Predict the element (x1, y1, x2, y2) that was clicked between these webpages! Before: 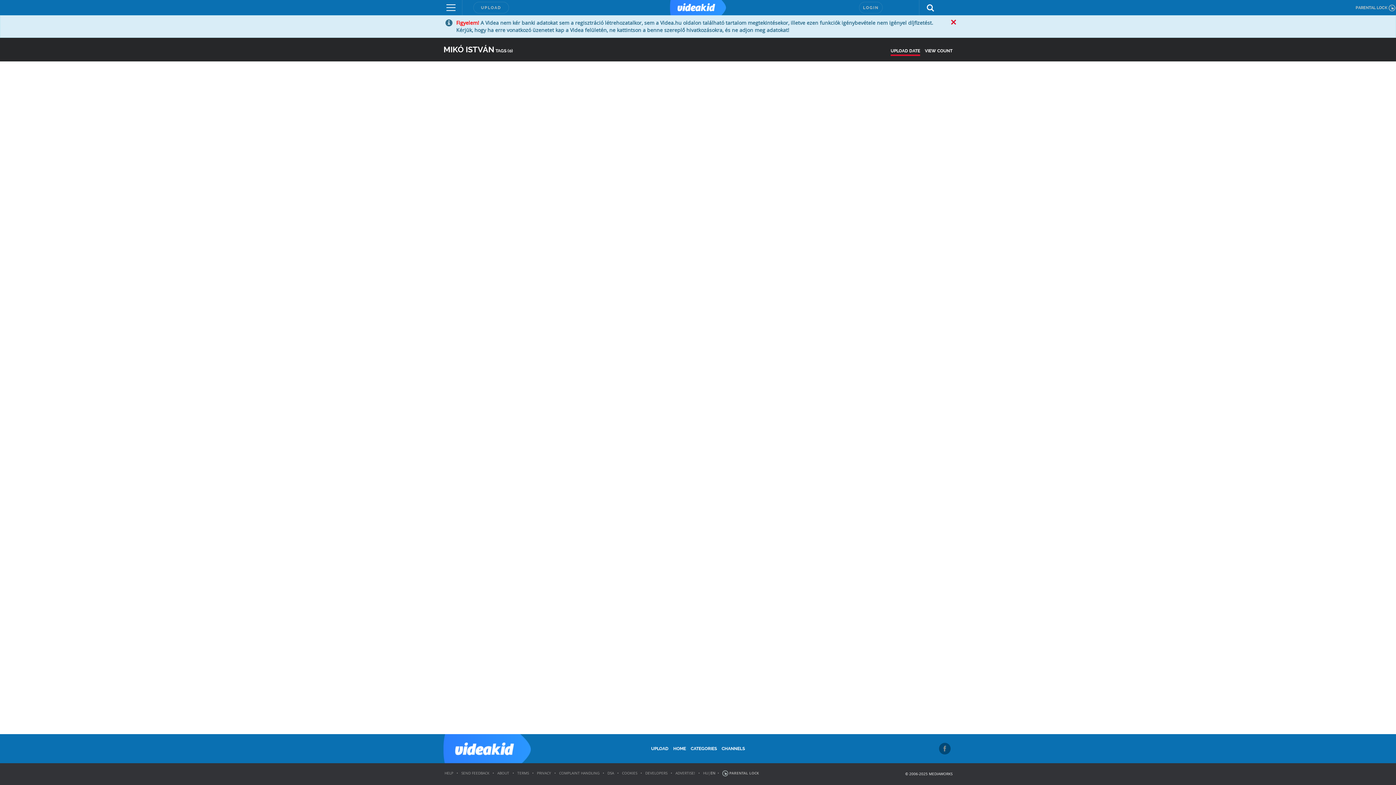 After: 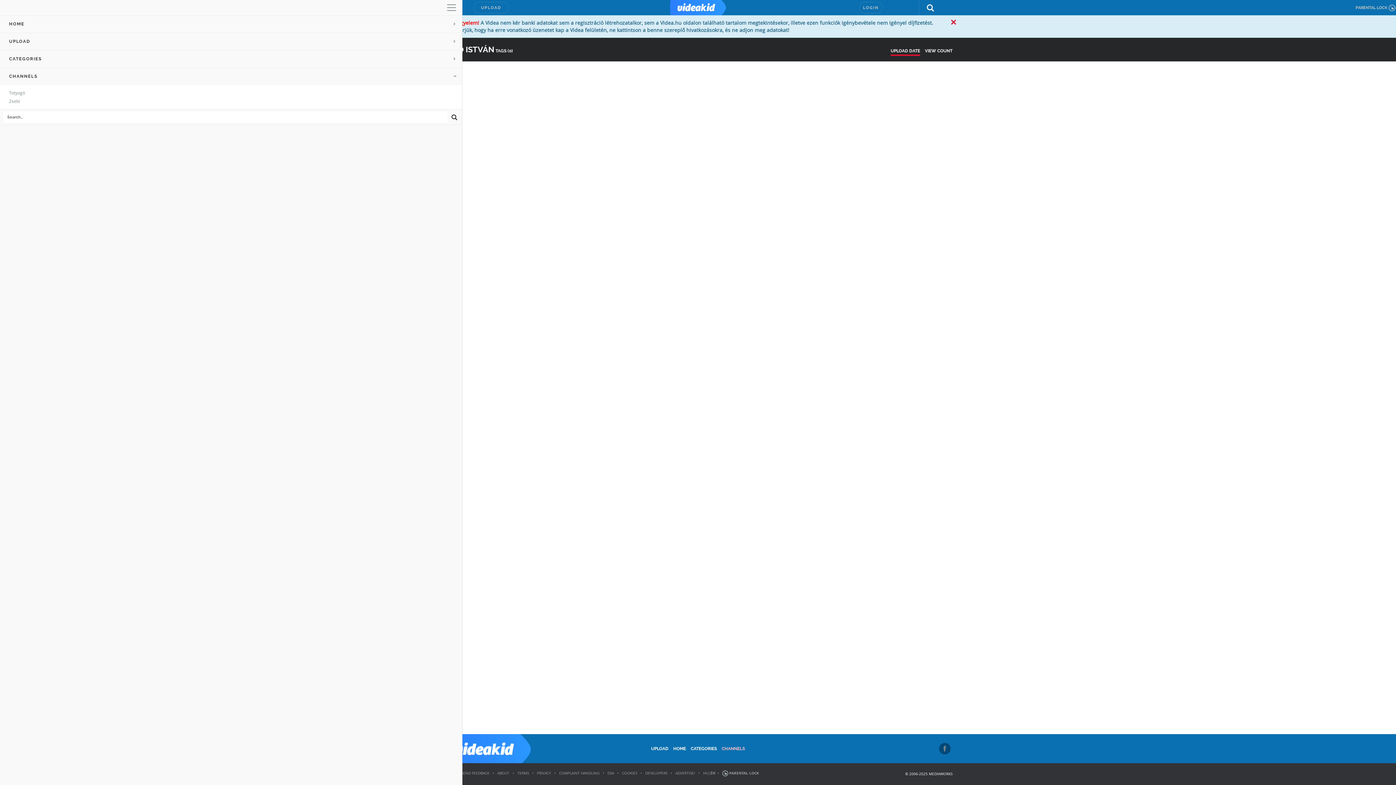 Action: label: CHANNELS bbox: (721, 746, 745, 751)